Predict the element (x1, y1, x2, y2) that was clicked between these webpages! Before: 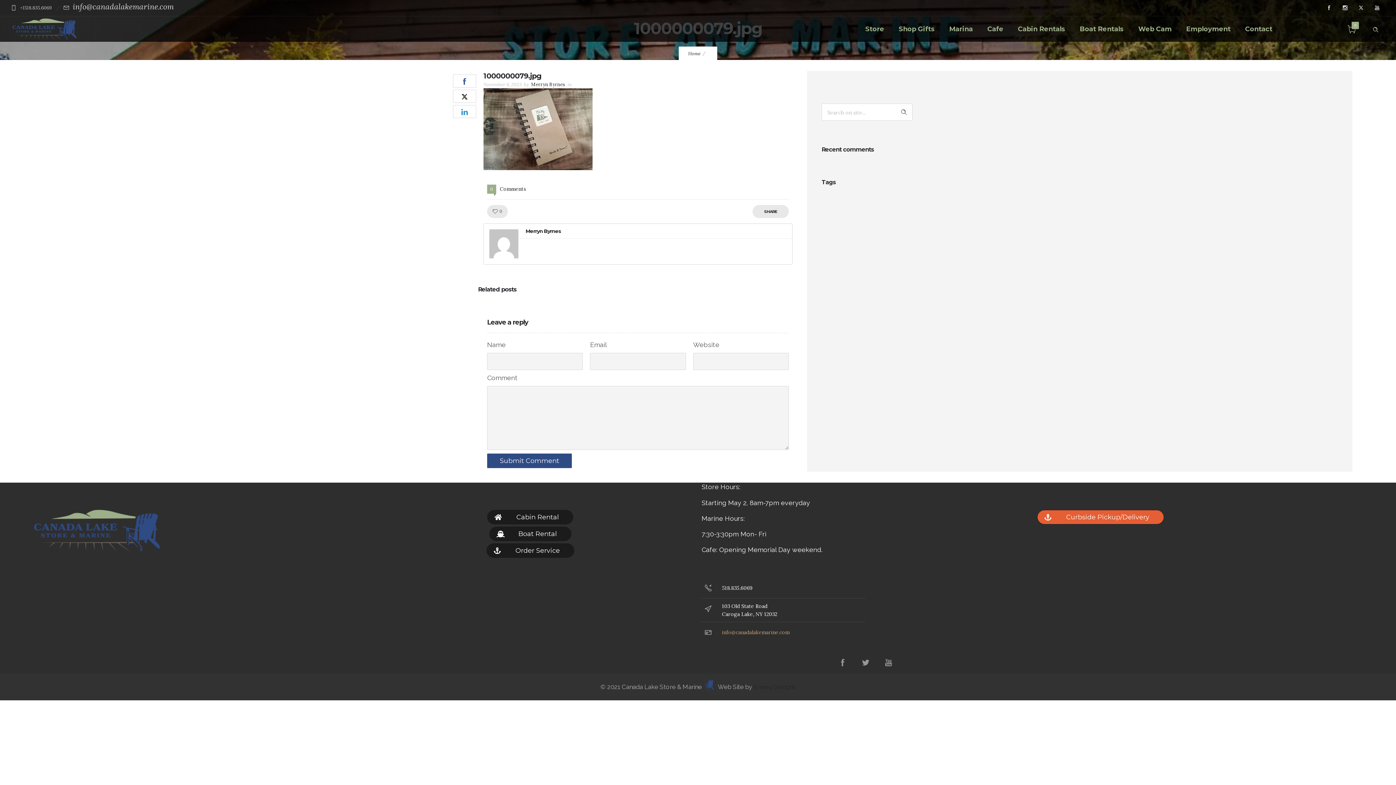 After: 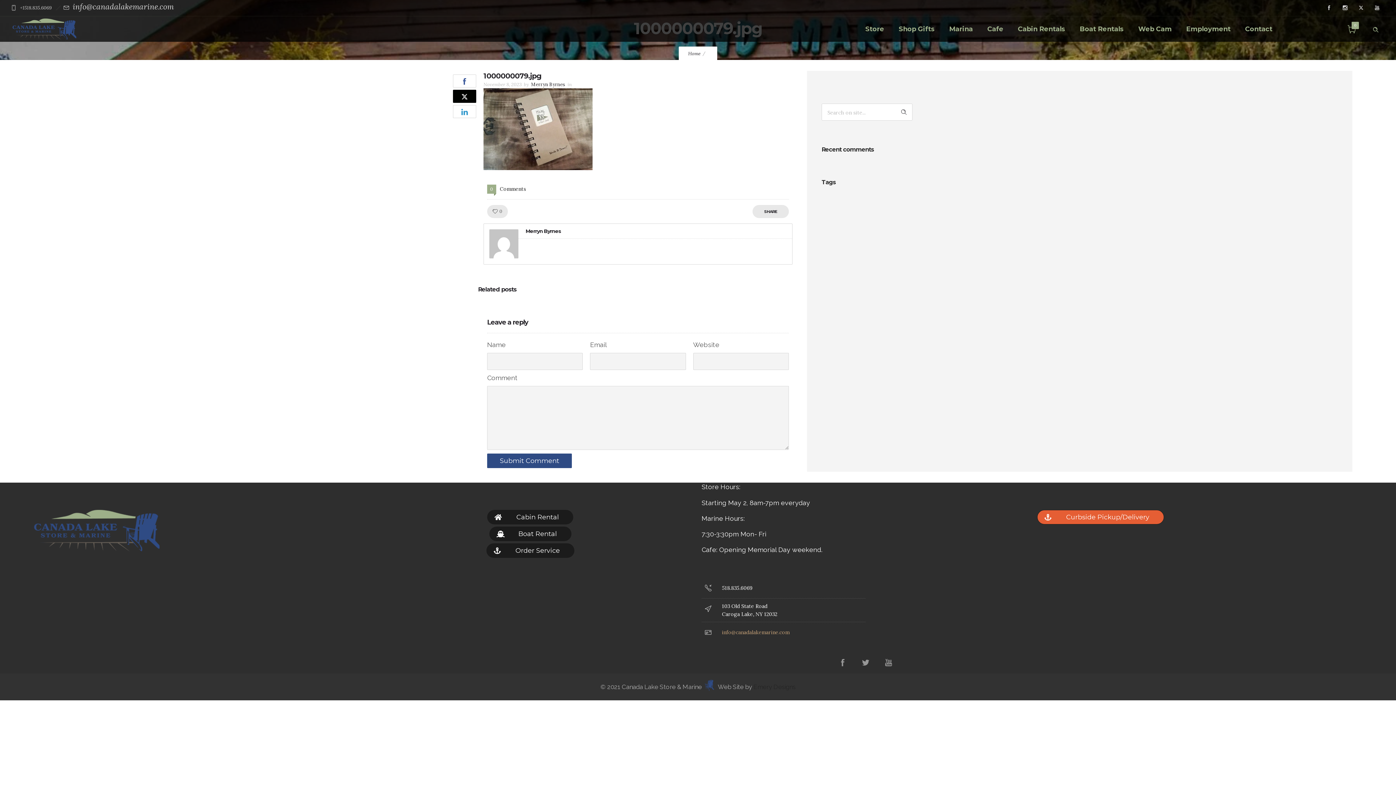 Action: bbox: (453, 89, 476, 102)